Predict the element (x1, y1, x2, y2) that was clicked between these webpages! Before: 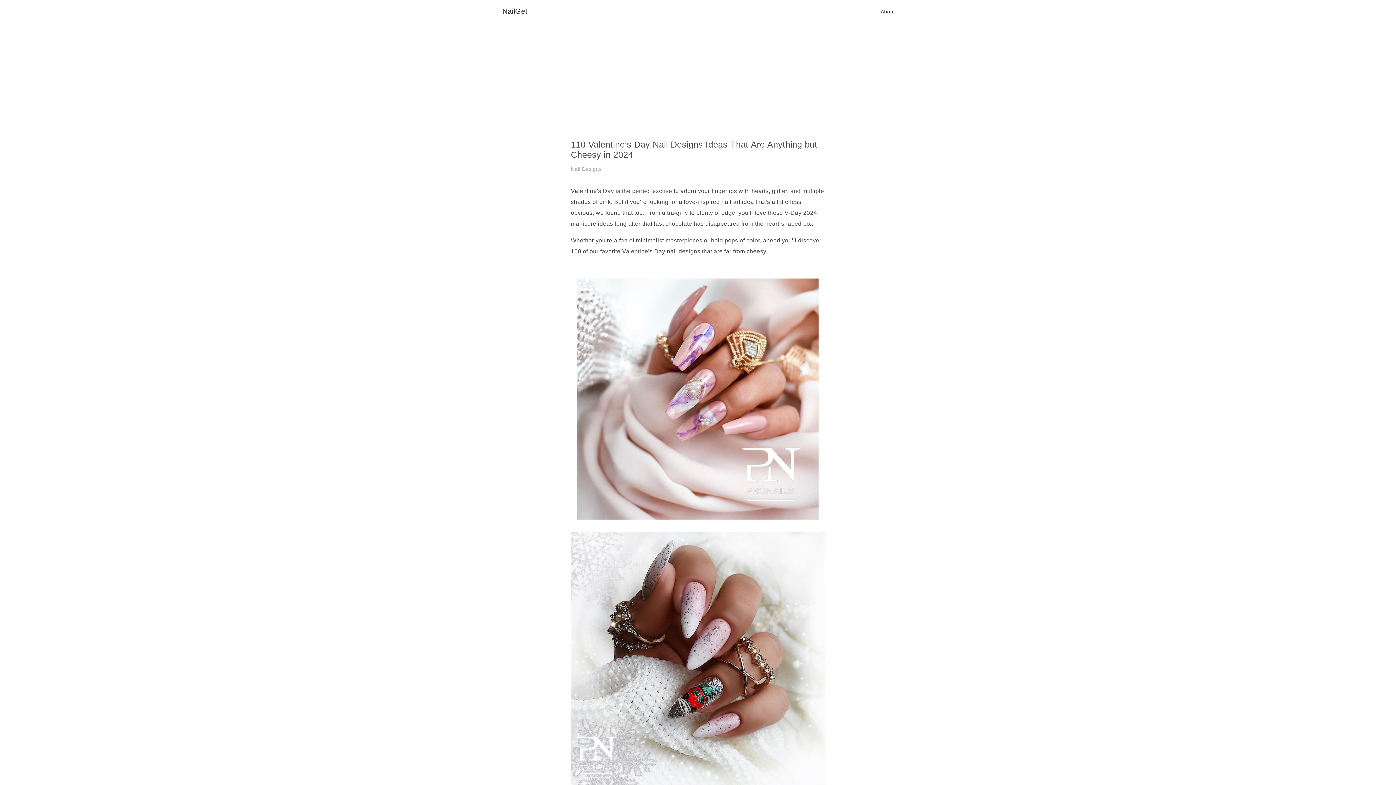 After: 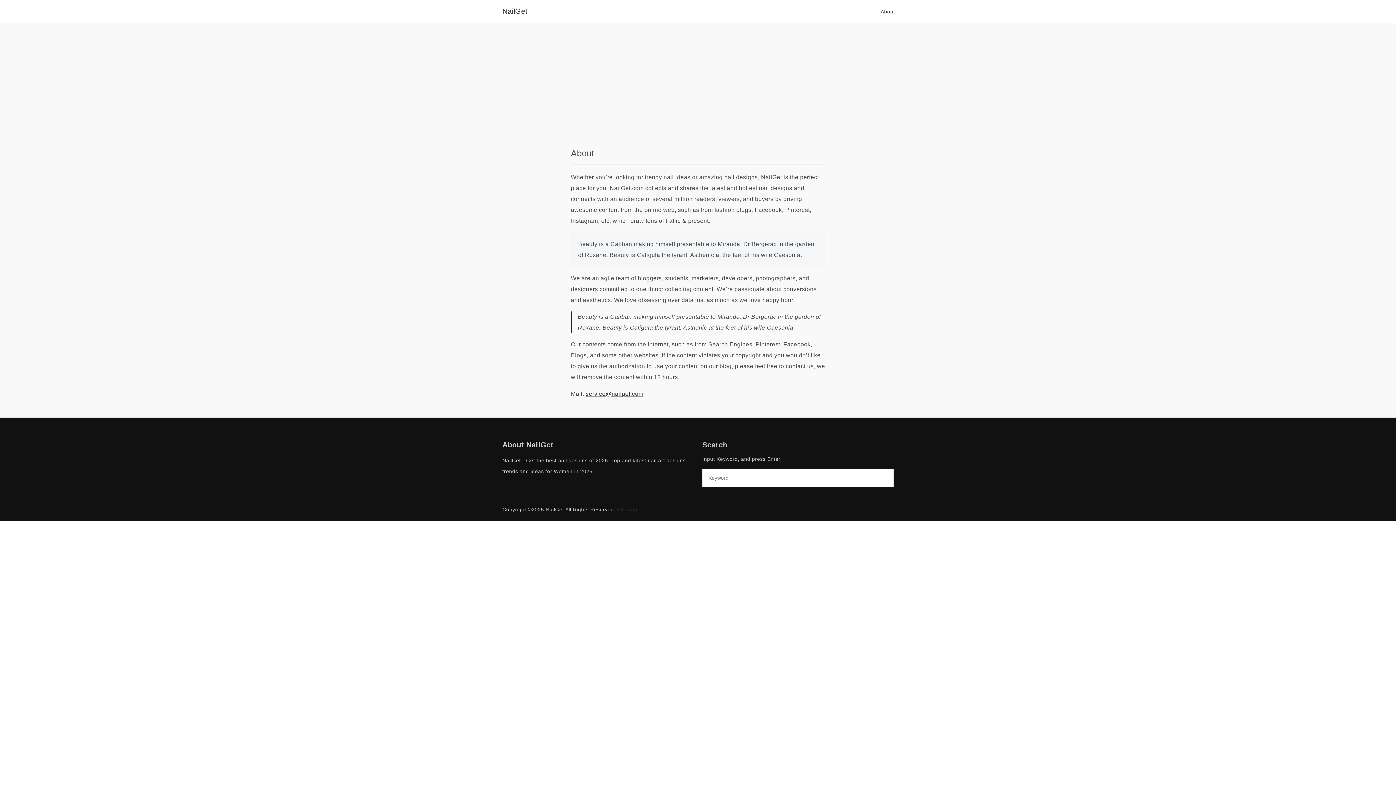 Action: bbox: (880, 8, 895, 14) label: About